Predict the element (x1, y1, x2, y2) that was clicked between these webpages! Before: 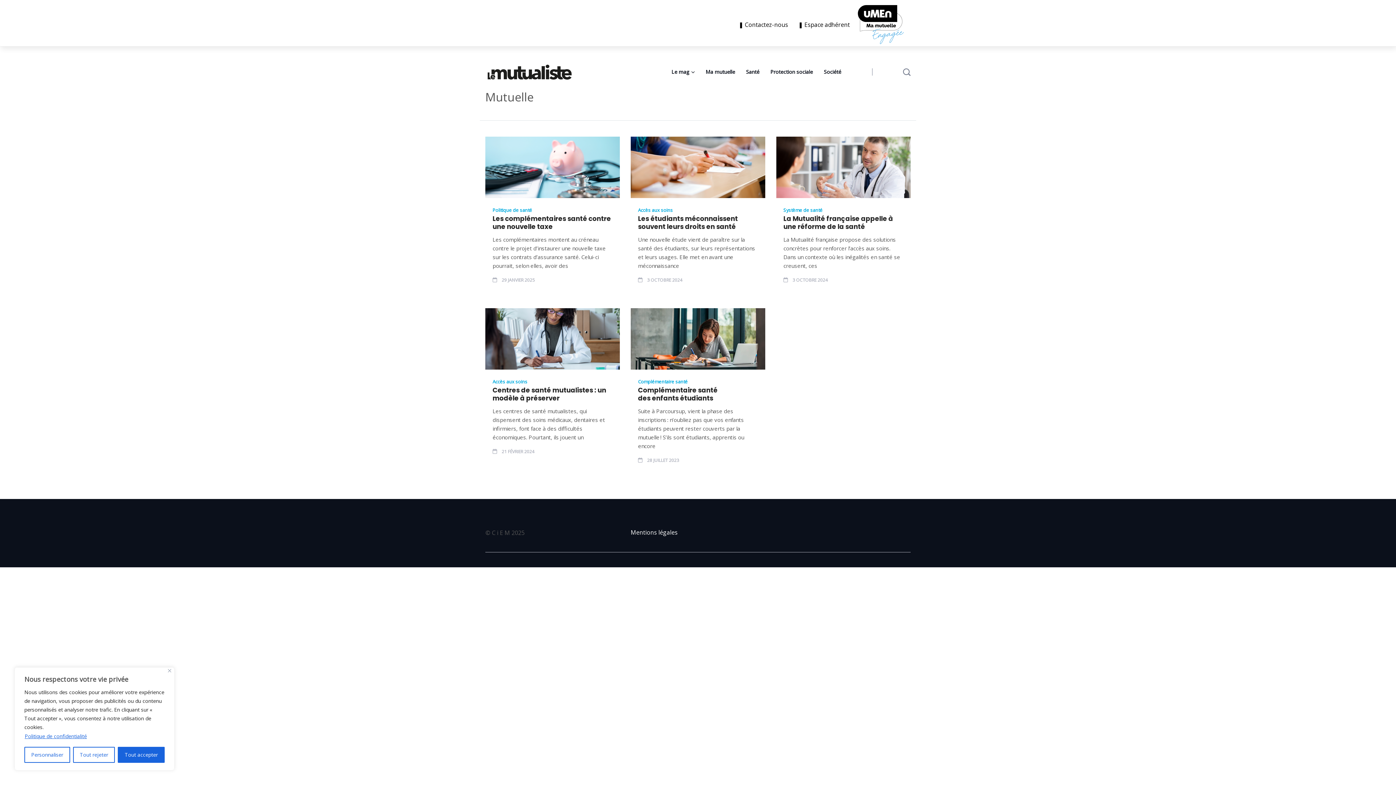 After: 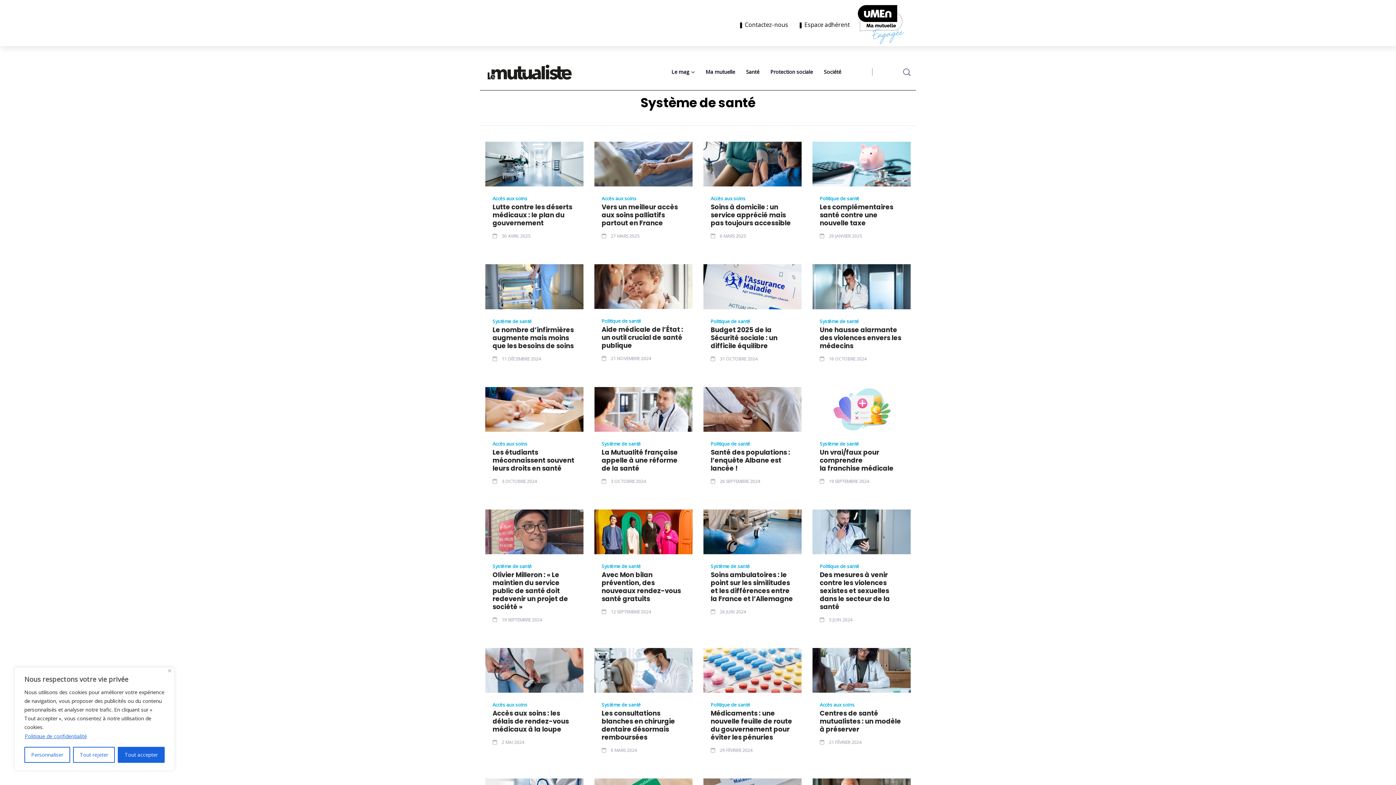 Action: label: Système de santé bbox: (783, 205, 903, 214)